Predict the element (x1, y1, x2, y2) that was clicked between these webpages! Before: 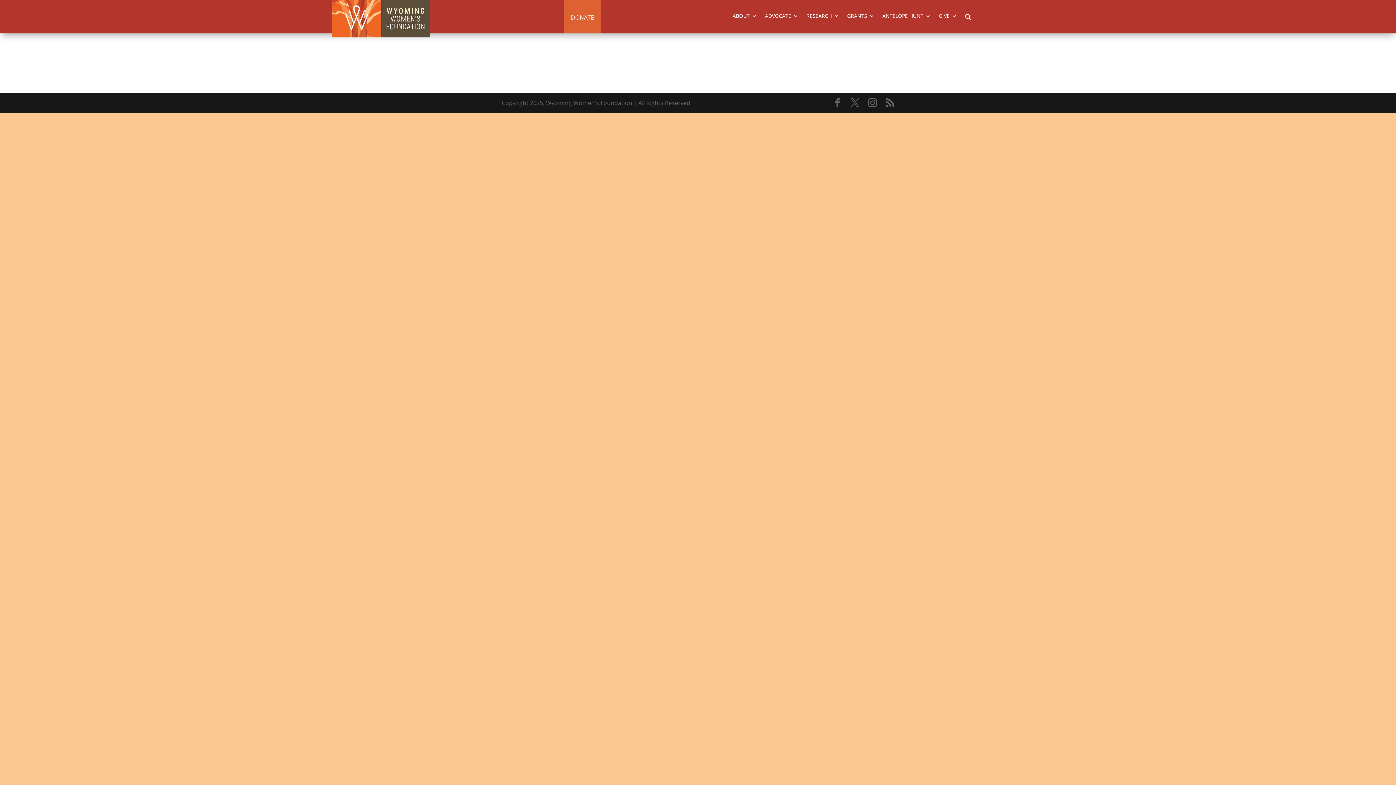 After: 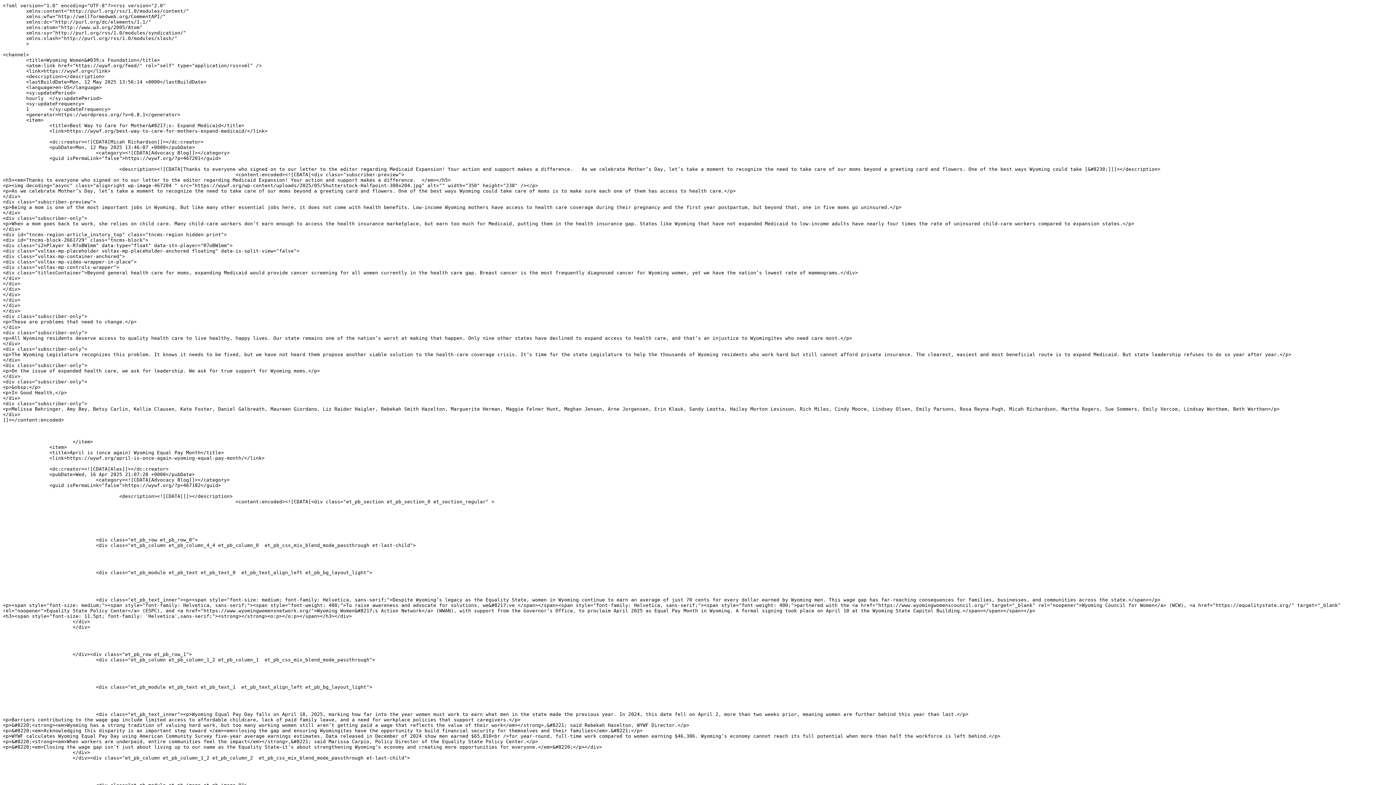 Action: bbox: (885, 98, 894, 108)